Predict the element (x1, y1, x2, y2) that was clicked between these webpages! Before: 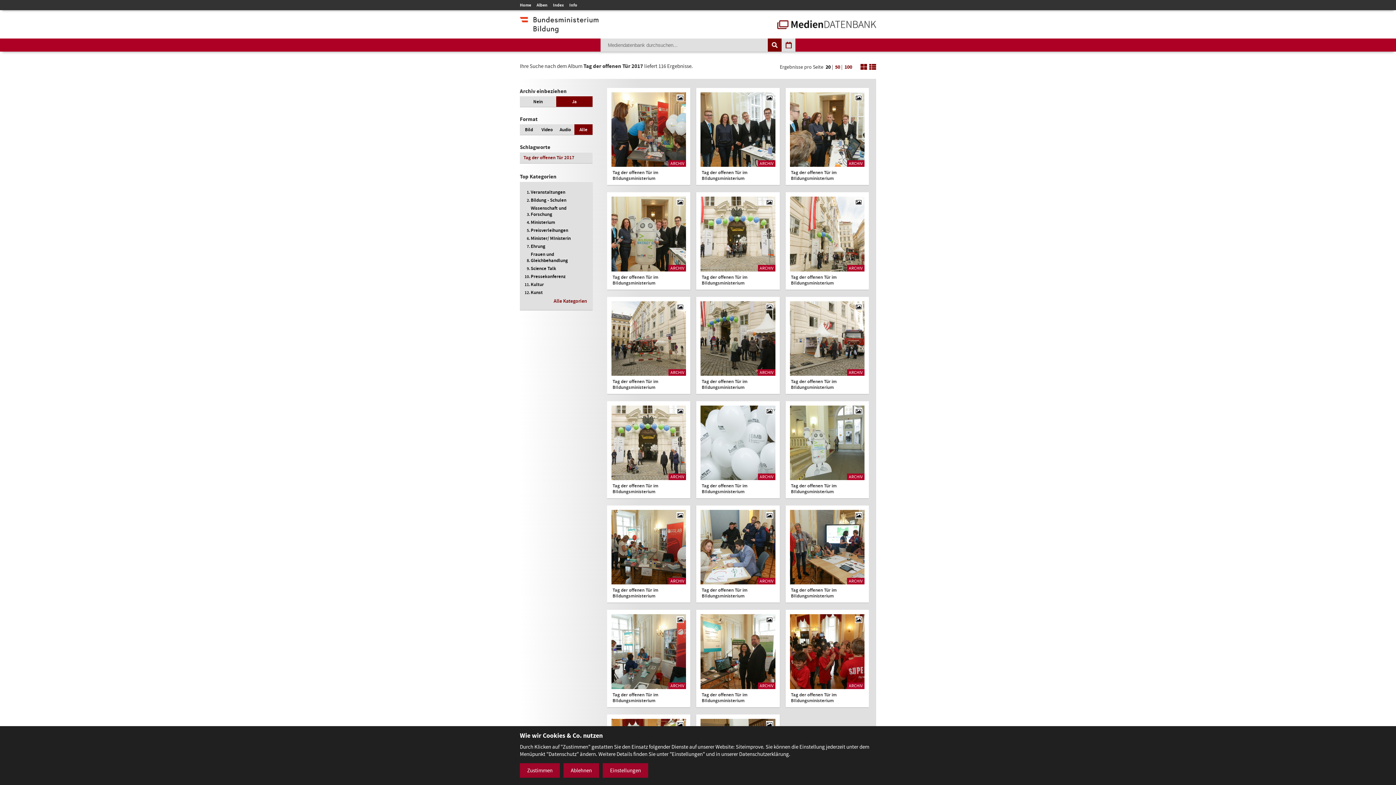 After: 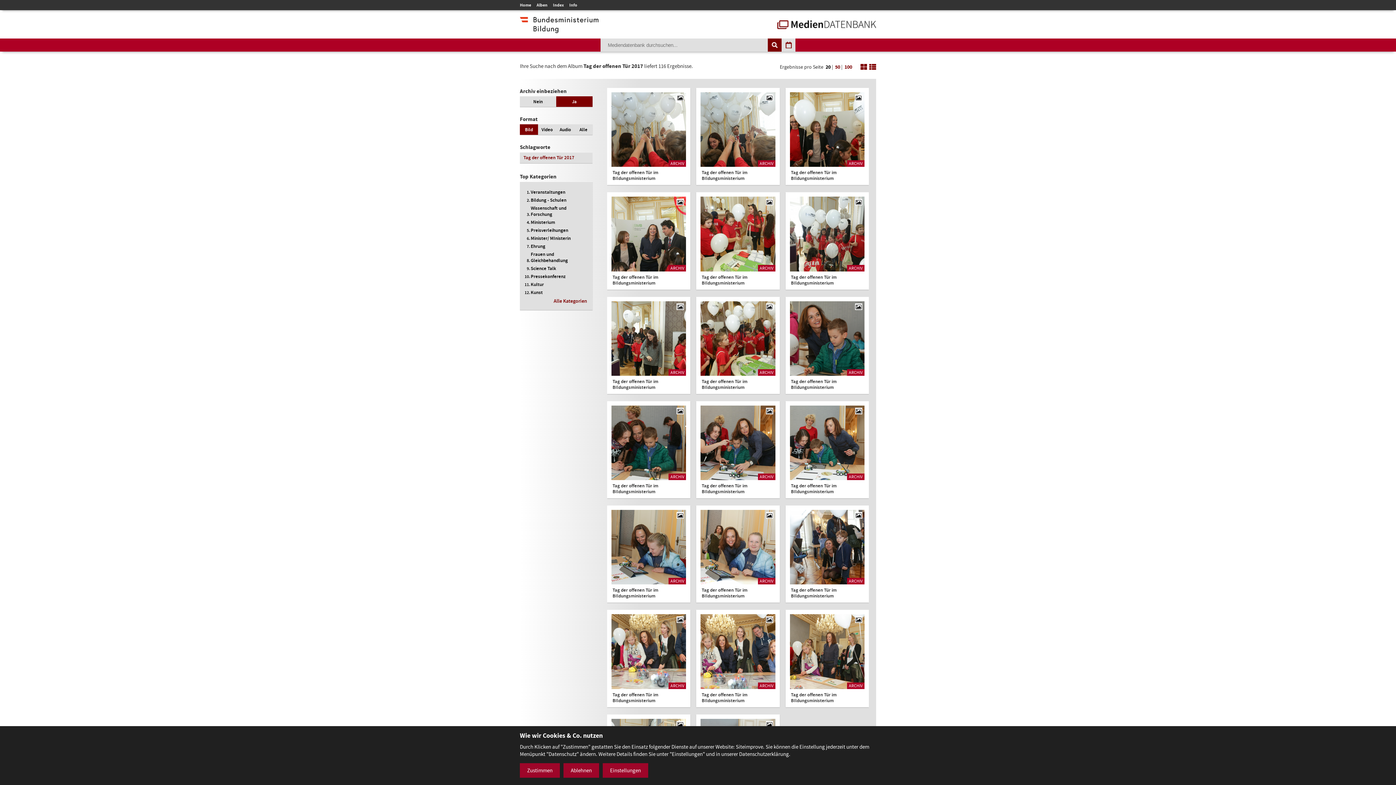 Action: label: Bild bbox: (520, 124, 538, 134)